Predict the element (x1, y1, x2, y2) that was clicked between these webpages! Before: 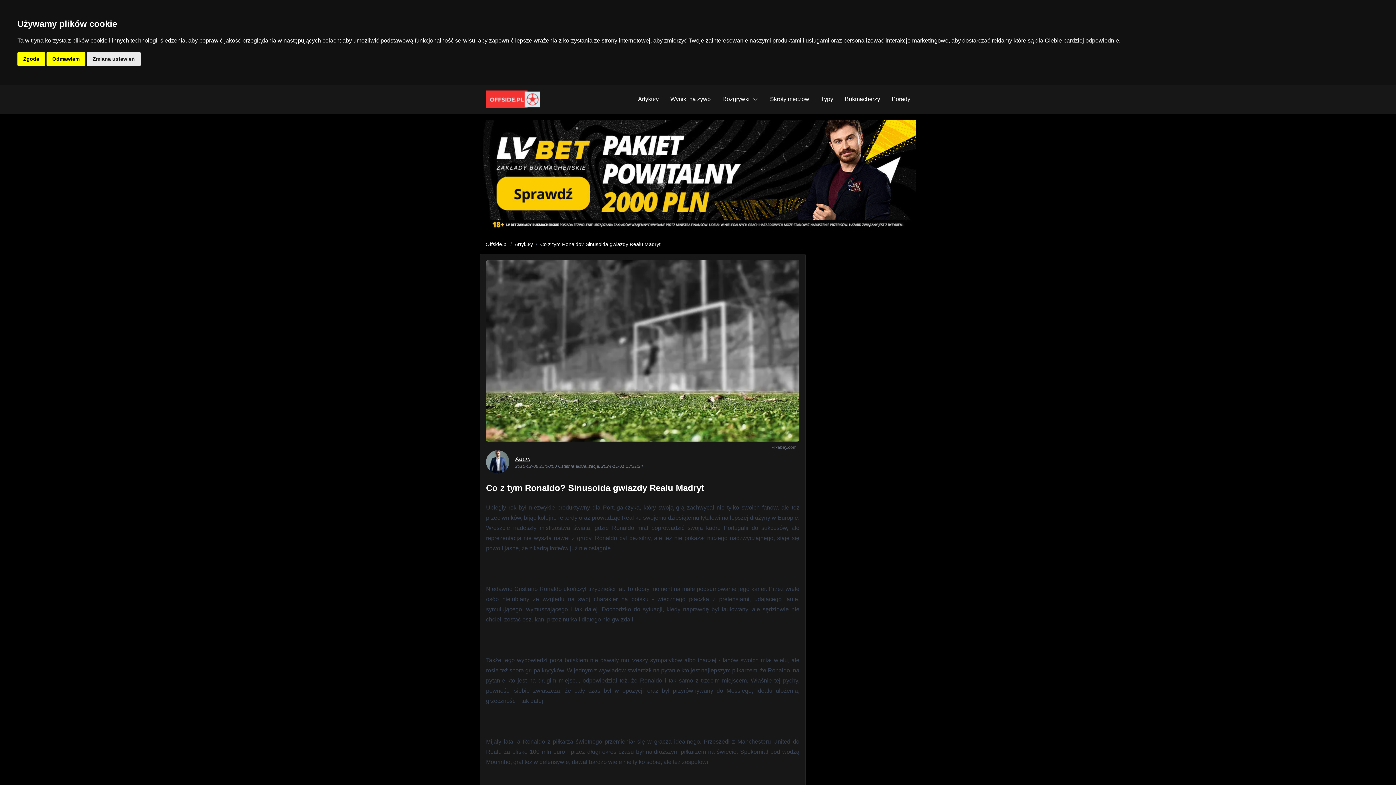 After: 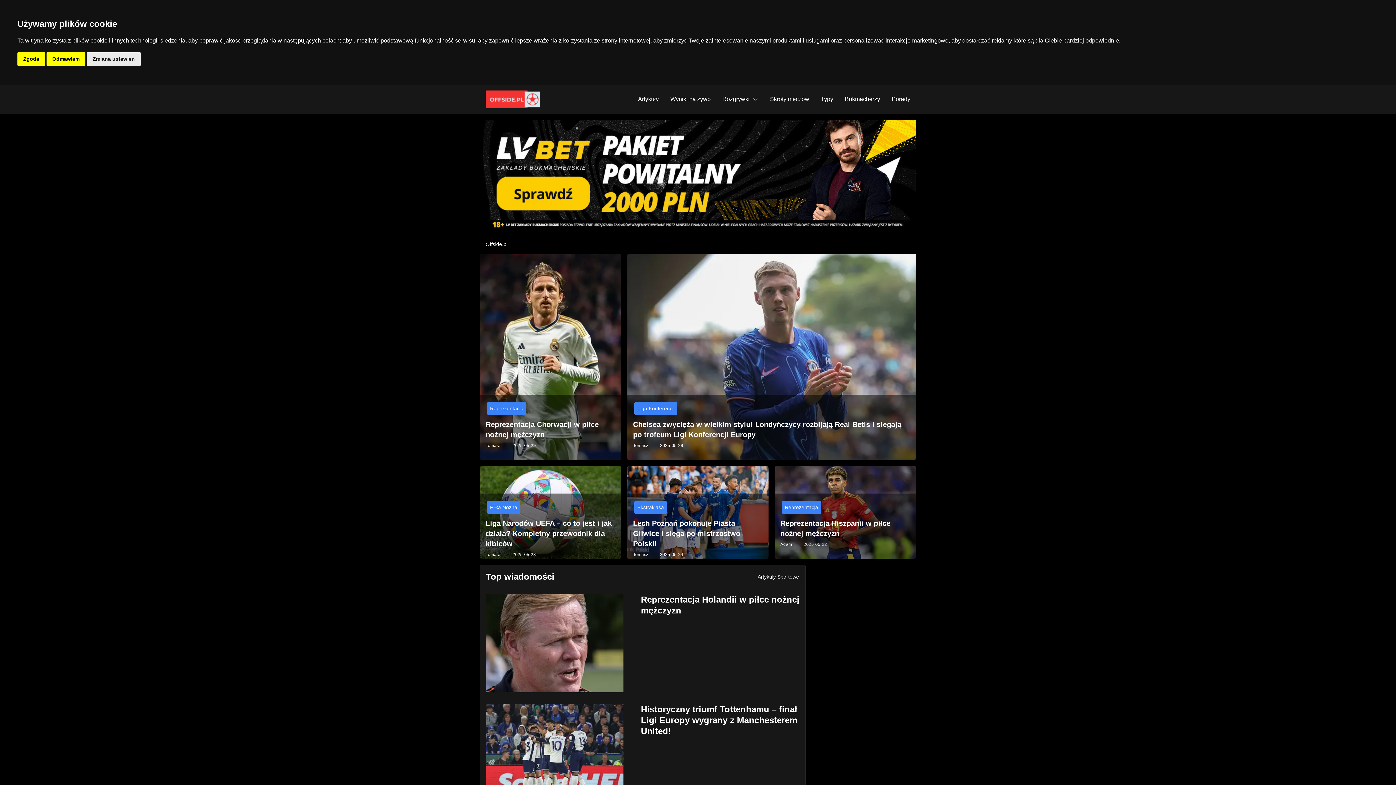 Action: bbox: (485, 241, 507, 247) label: Offside.pl